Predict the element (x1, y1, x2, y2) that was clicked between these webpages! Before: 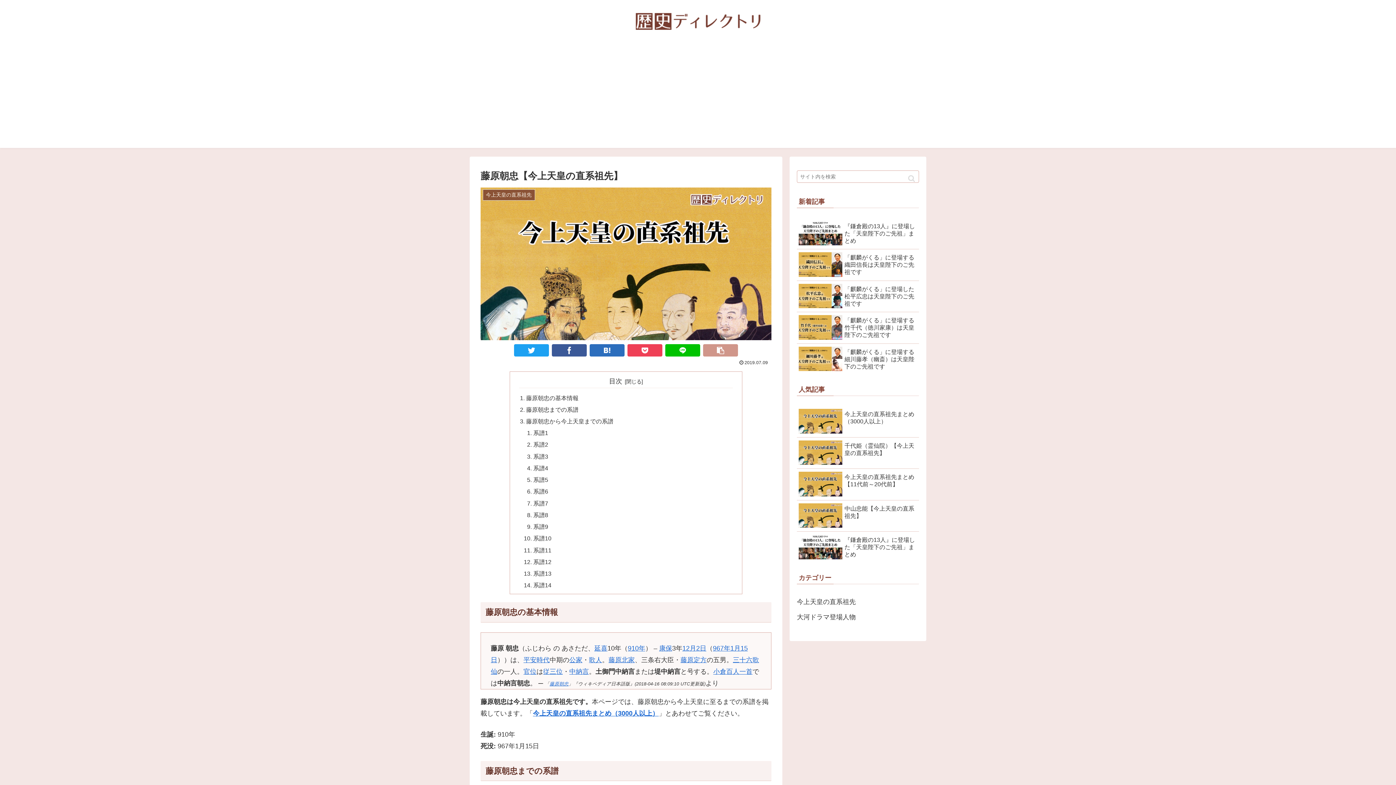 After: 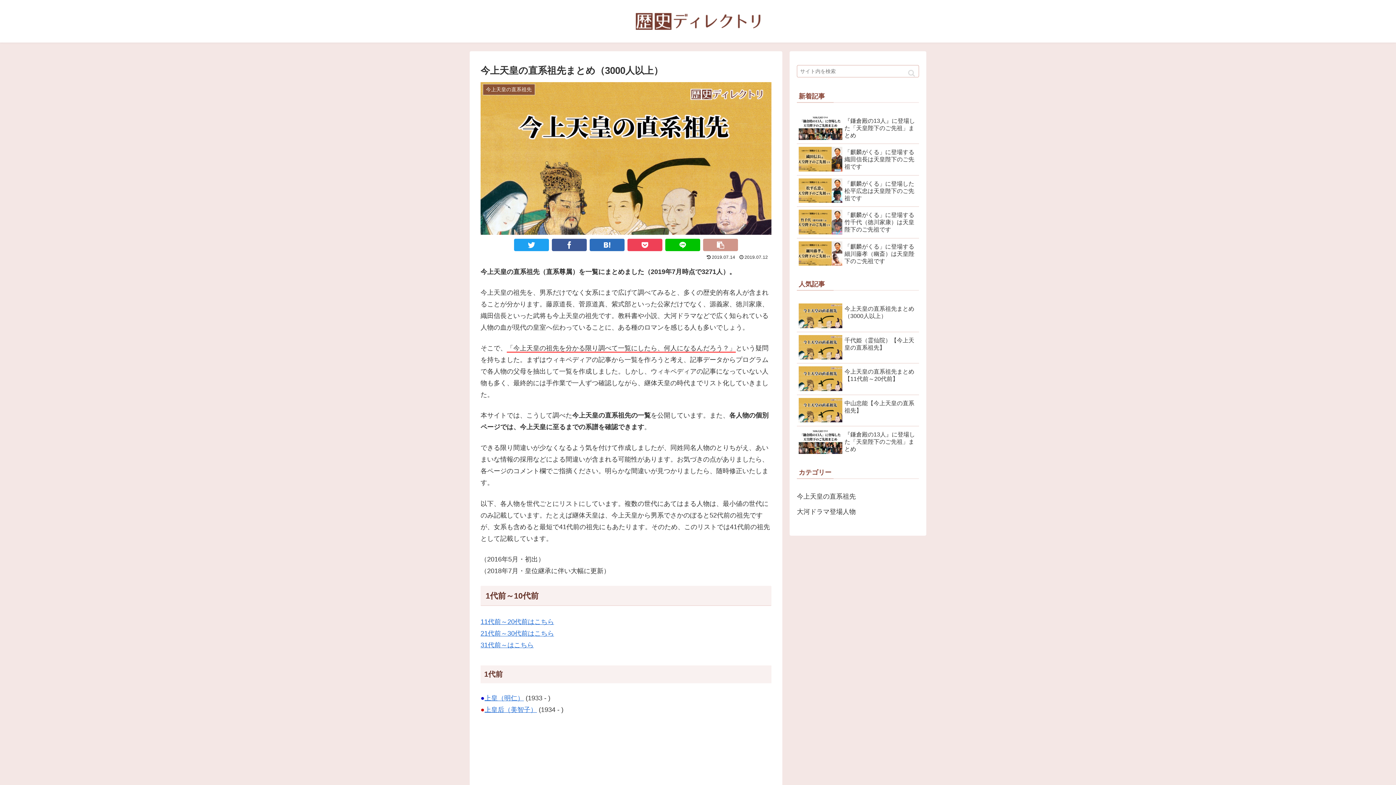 Action: bbox: (533, 710, 658, 717) label: 今上天皇の直系祖先まとめ（3000人以上）